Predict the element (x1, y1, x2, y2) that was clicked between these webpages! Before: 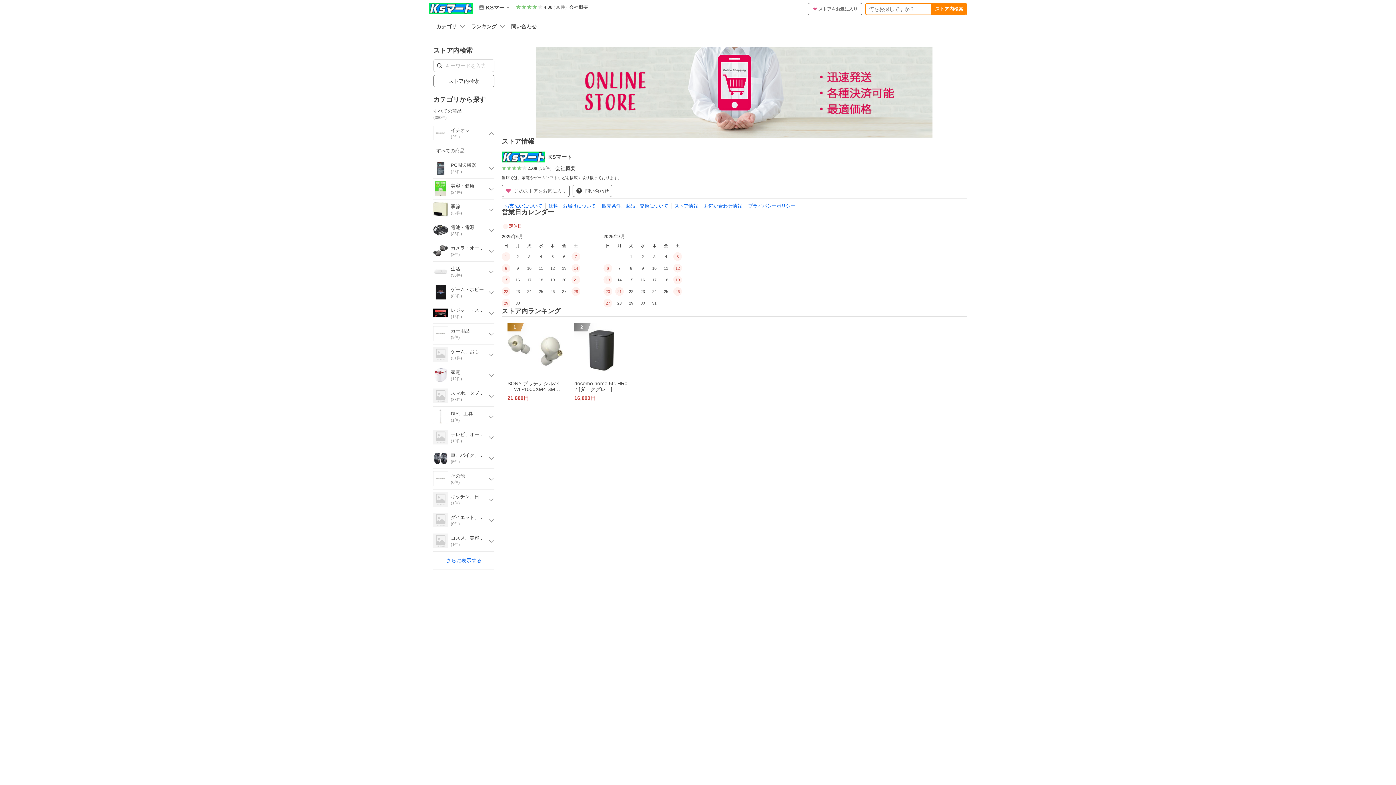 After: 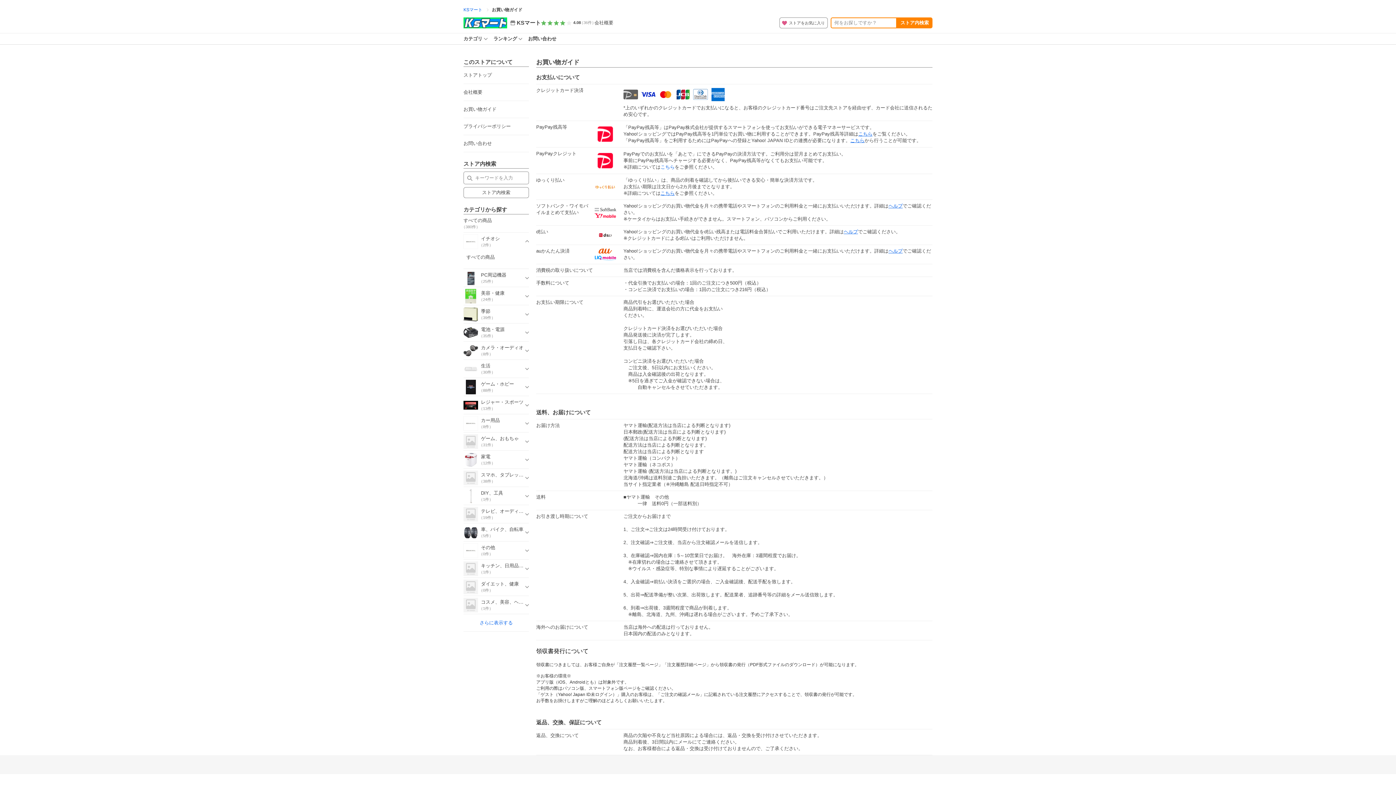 Action: label: お支払いについて bbox: (504, 203, 542, 208)